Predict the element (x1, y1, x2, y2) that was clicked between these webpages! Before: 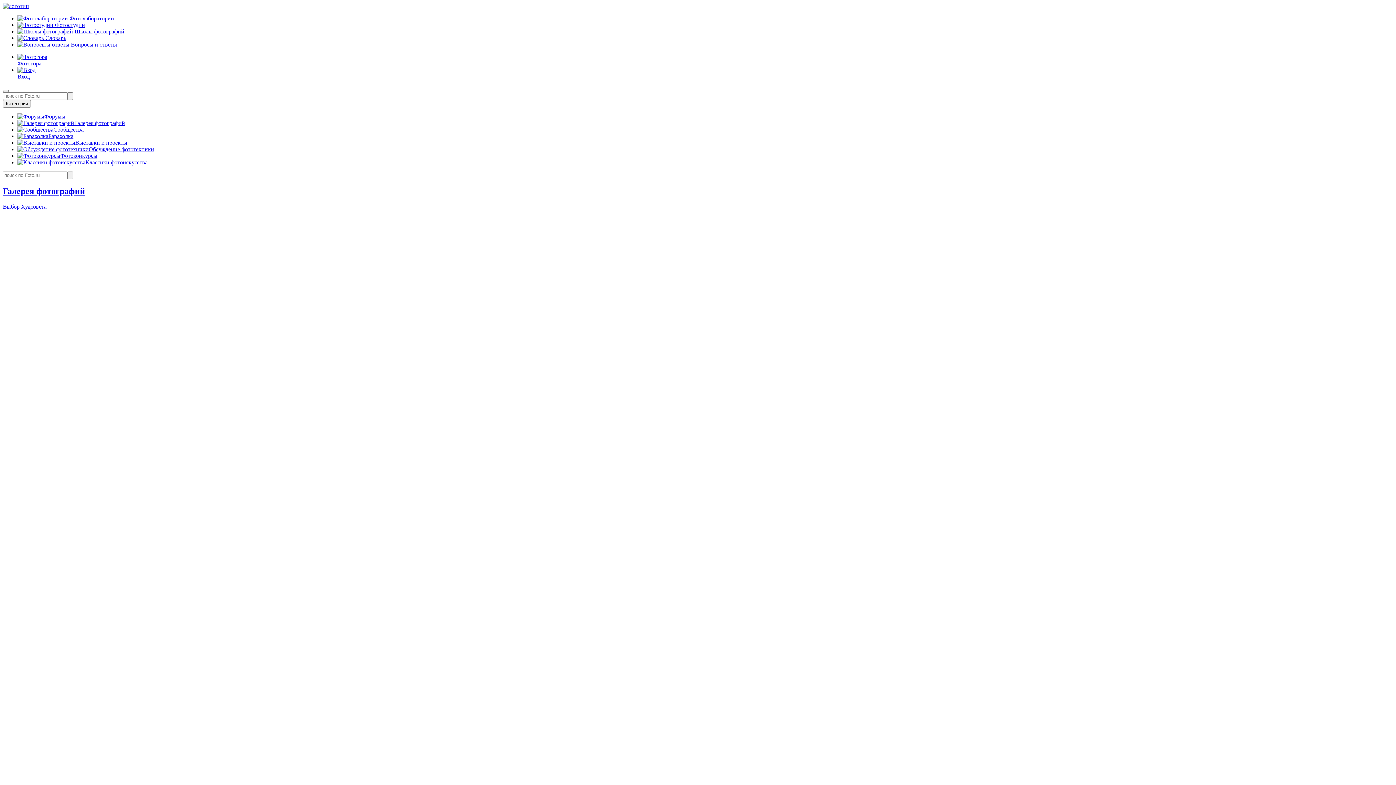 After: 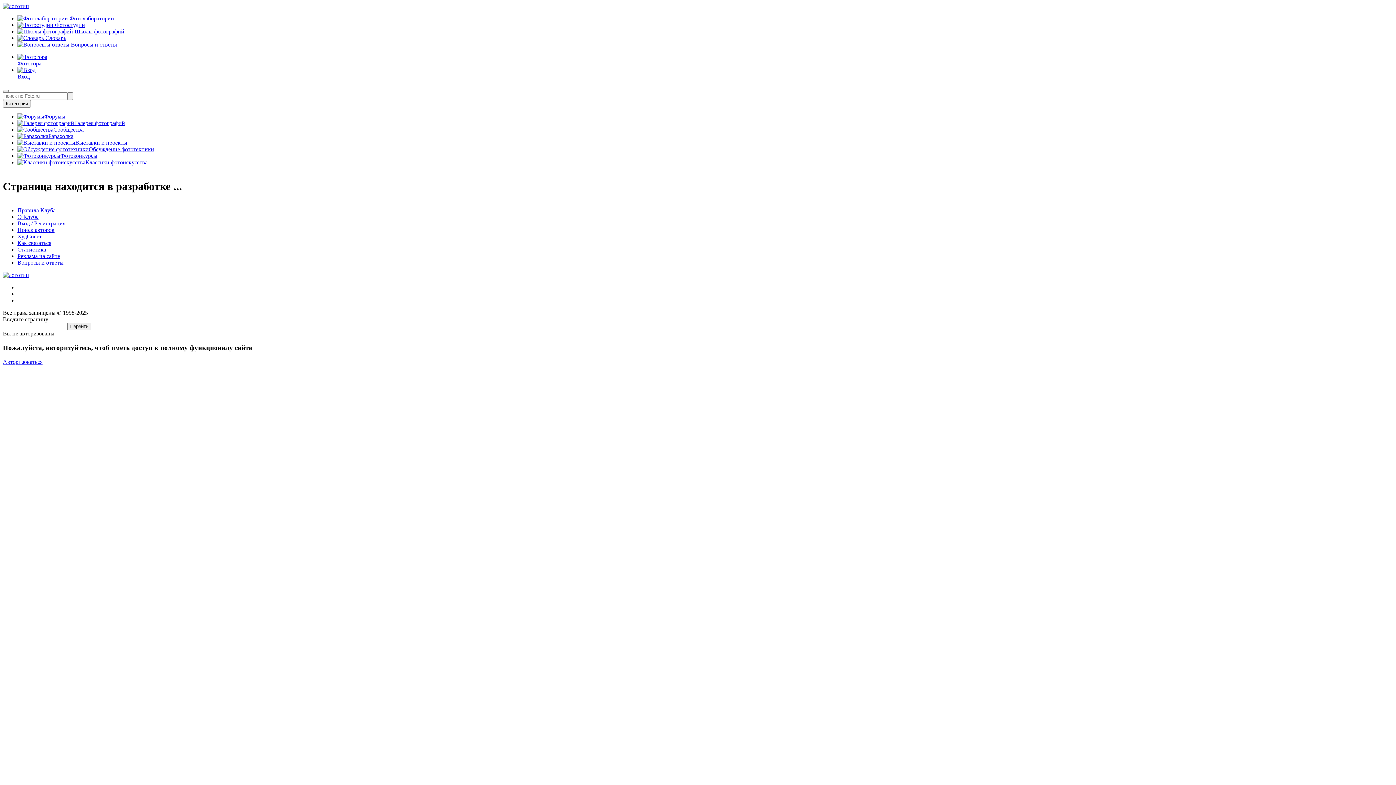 Action: label:  Фотолаборатории bbox: (17, 15, 114, 21)